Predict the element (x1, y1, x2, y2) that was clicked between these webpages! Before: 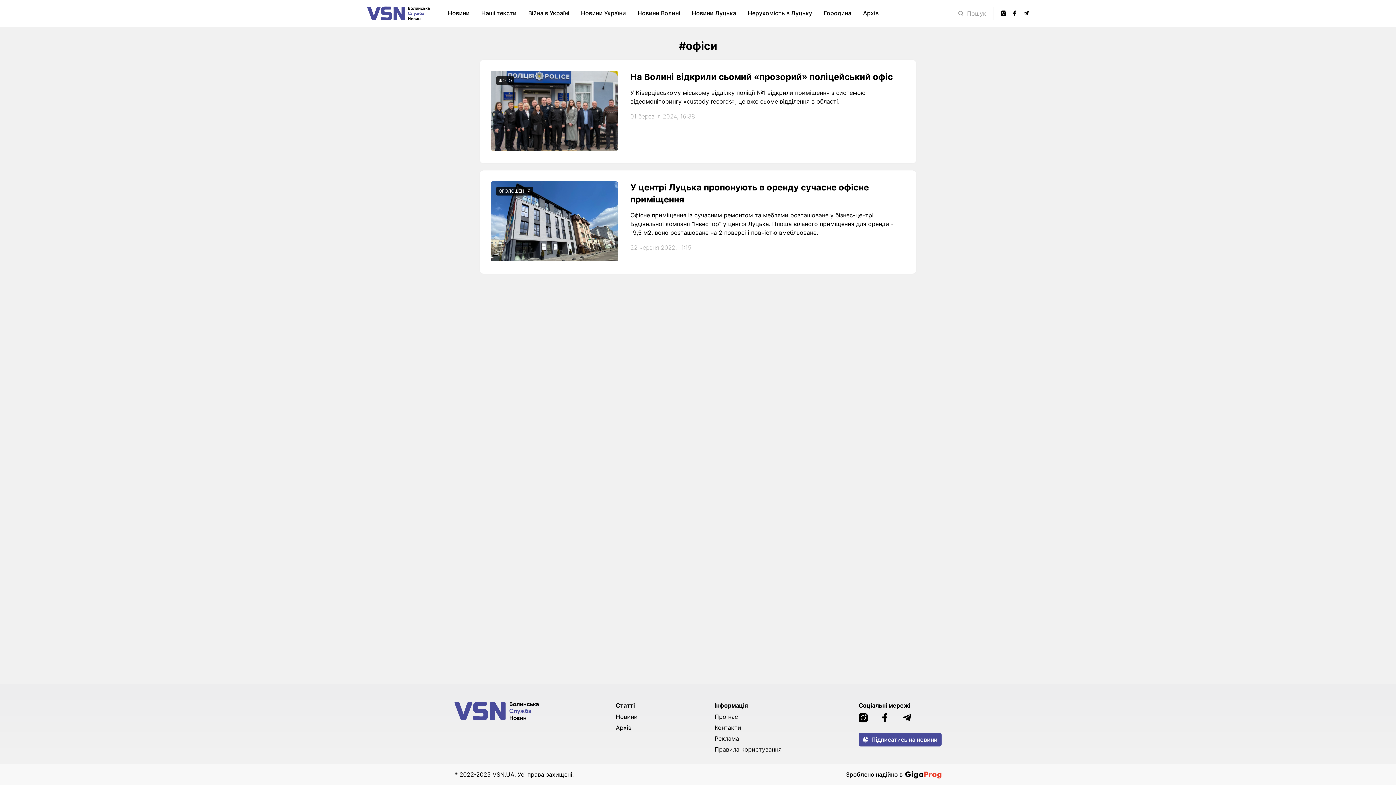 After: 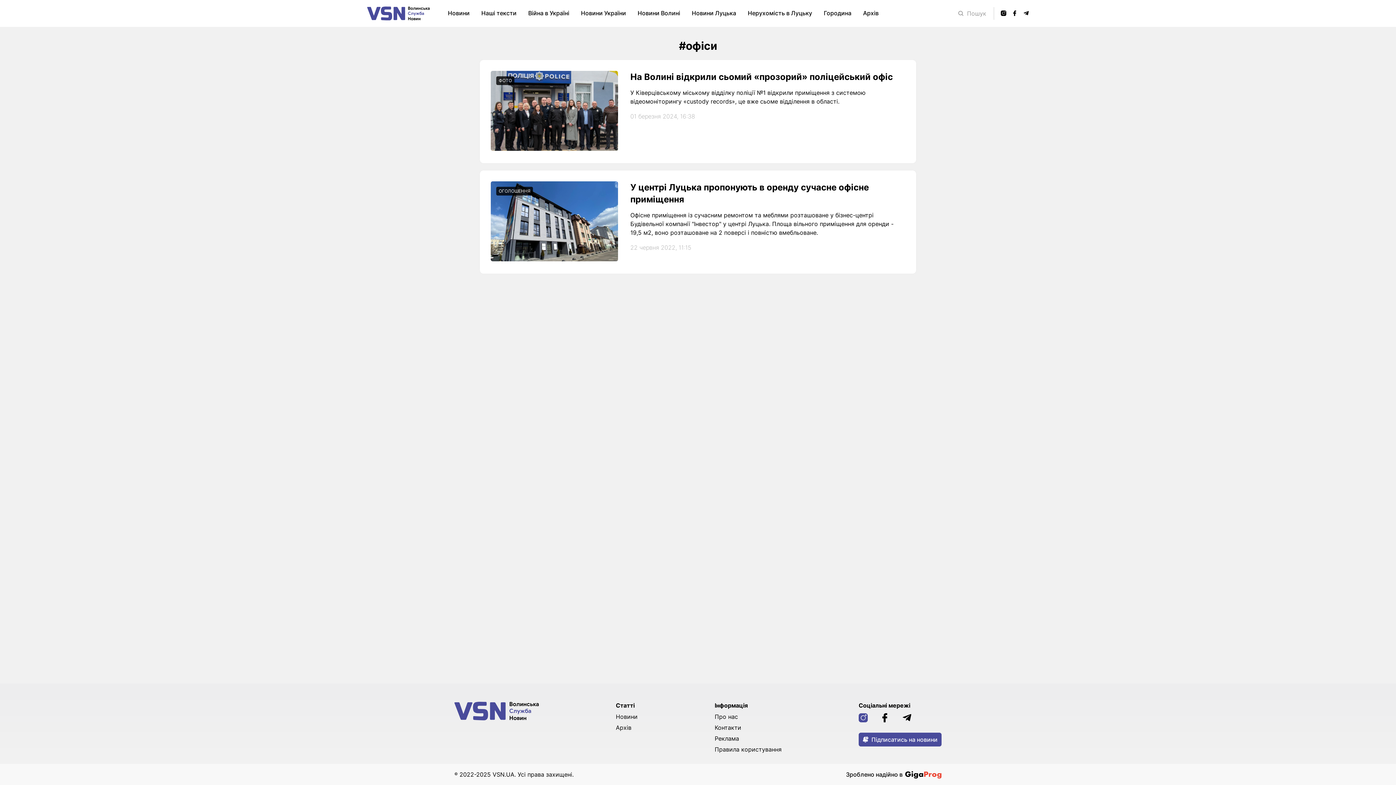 Action: bbox: (858, 713, 868, 723)